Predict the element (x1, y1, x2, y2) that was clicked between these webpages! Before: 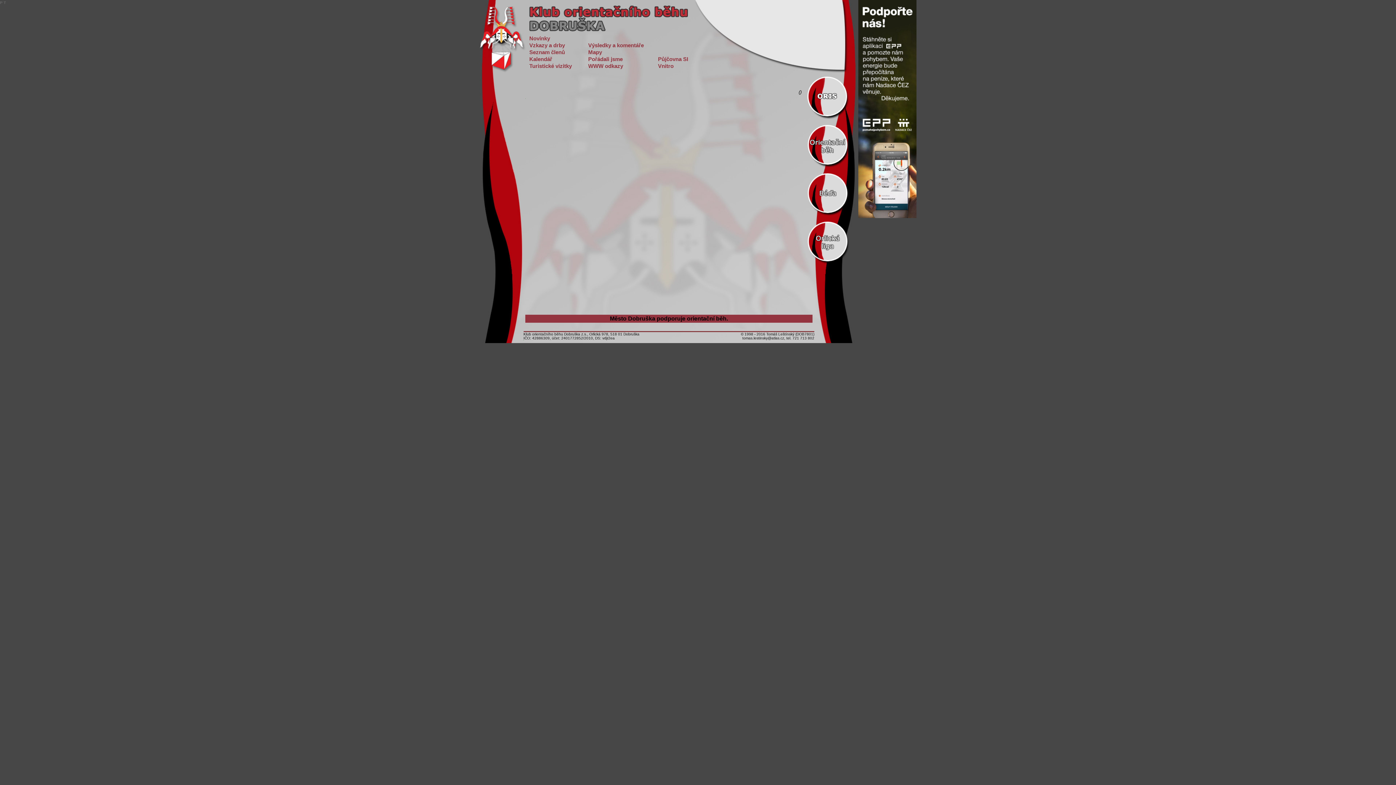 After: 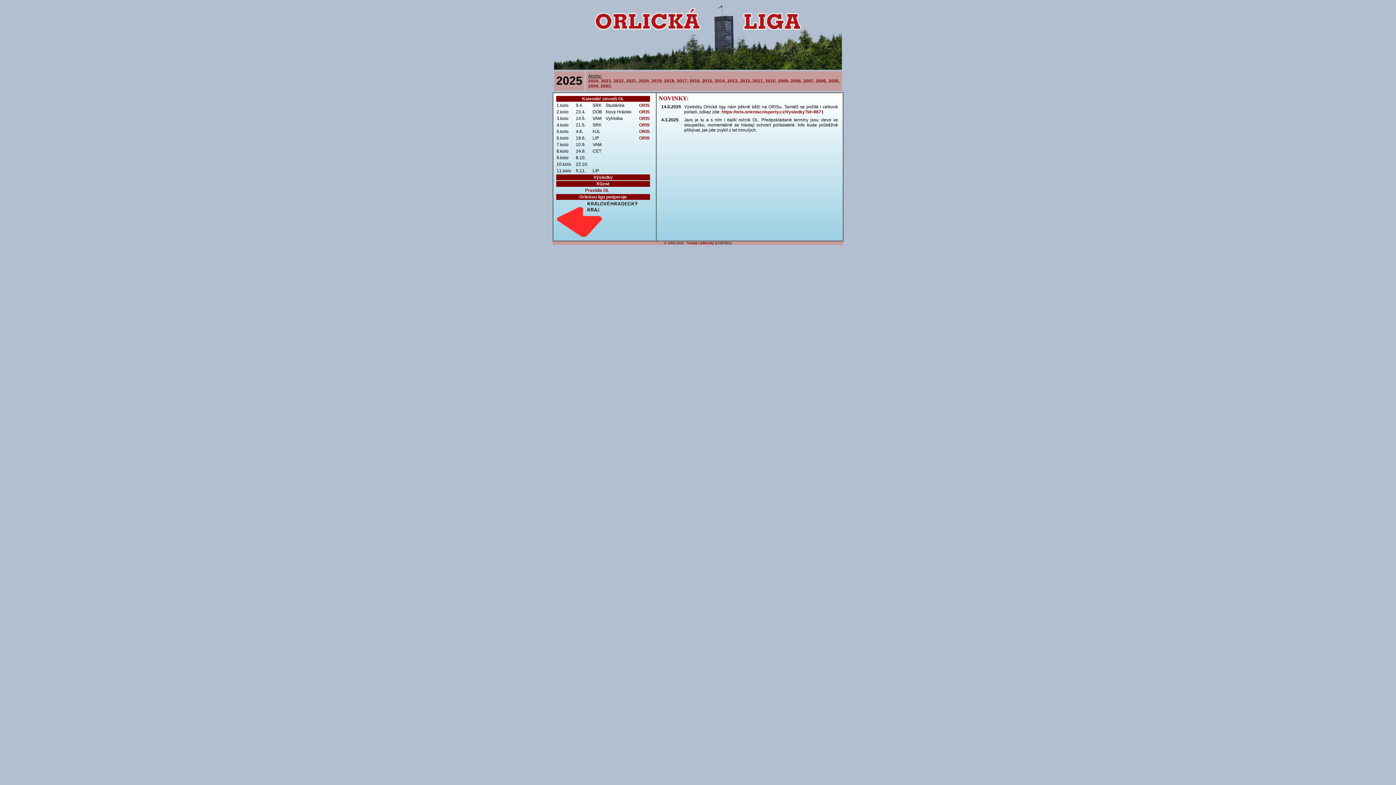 Action: bbox: (807, 258, 849, 265)